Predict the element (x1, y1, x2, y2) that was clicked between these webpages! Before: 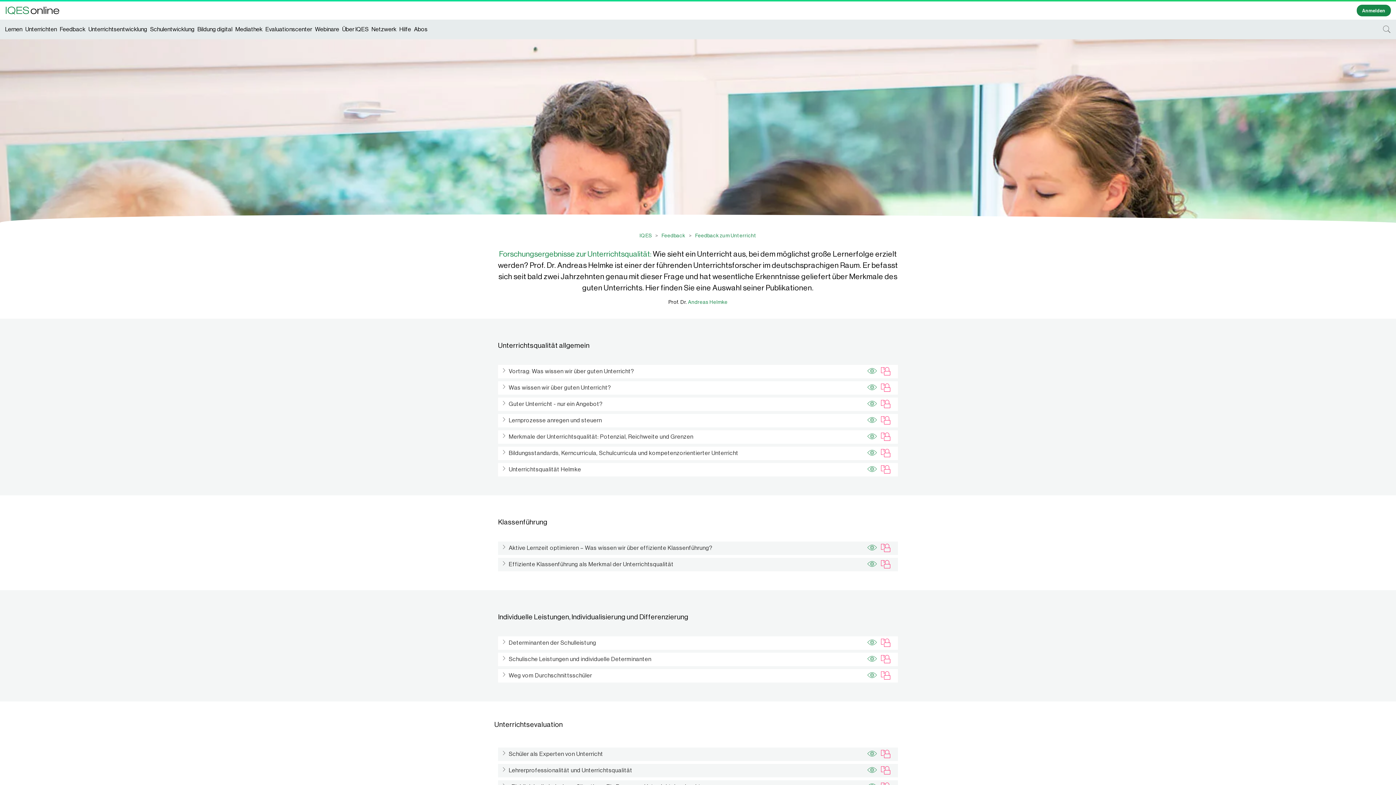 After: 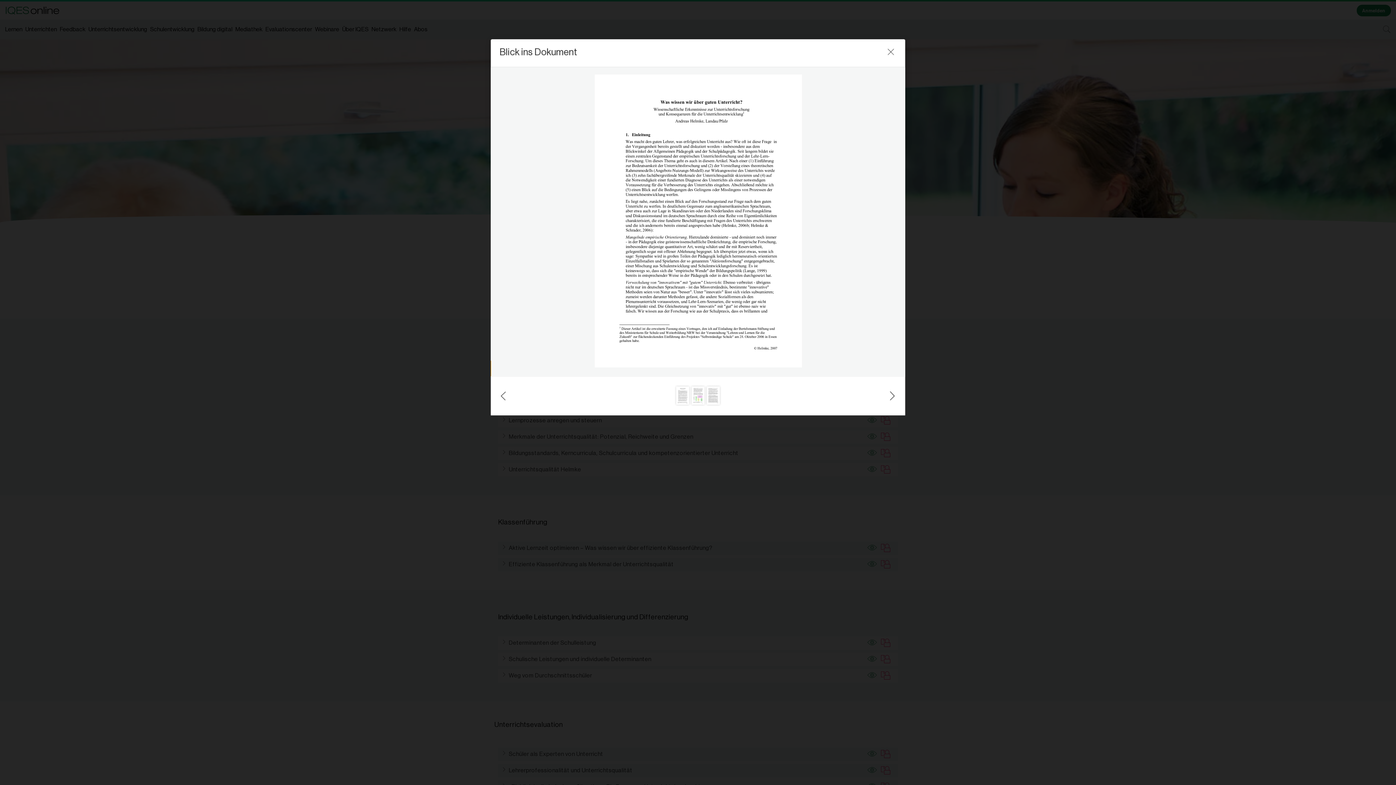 Action: bbox: (864, 384, 877, 393) label: Preview